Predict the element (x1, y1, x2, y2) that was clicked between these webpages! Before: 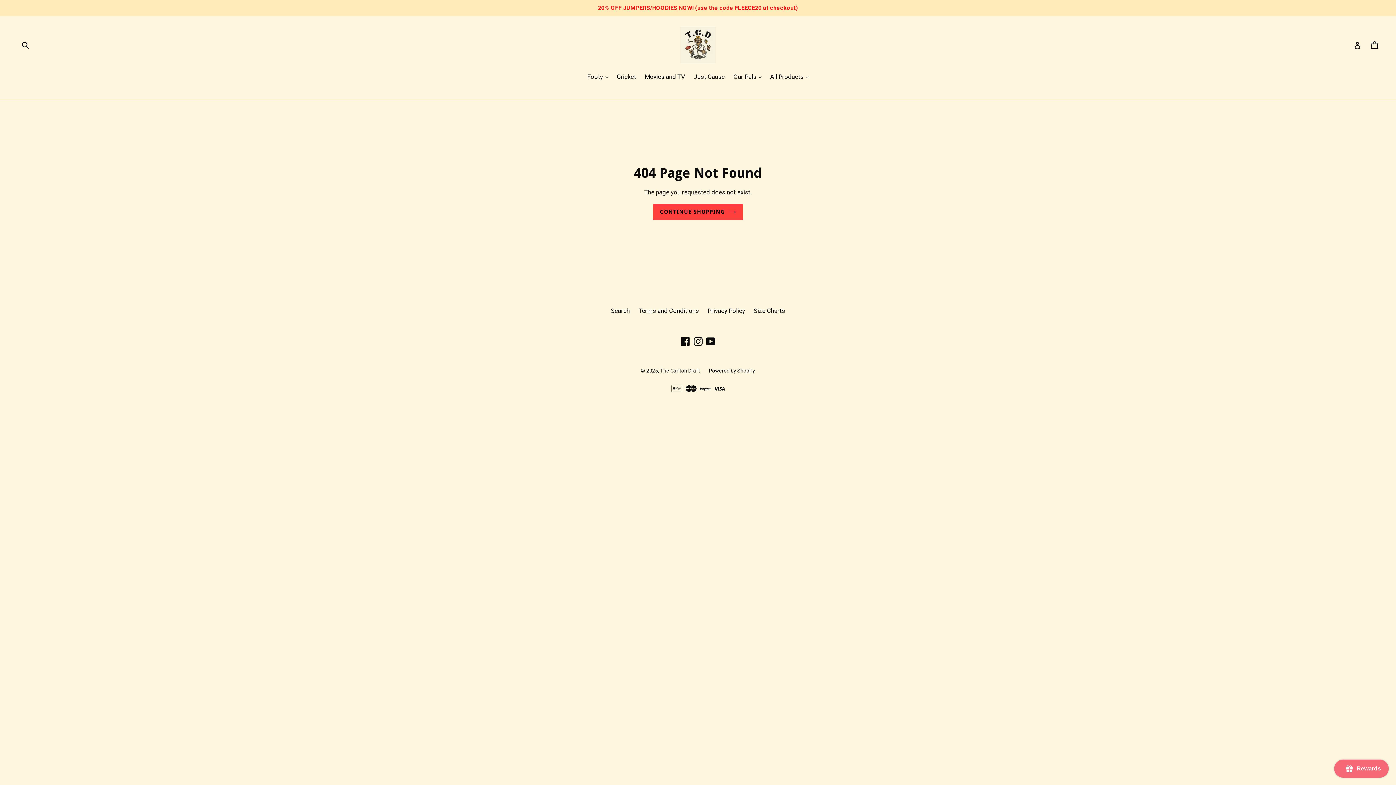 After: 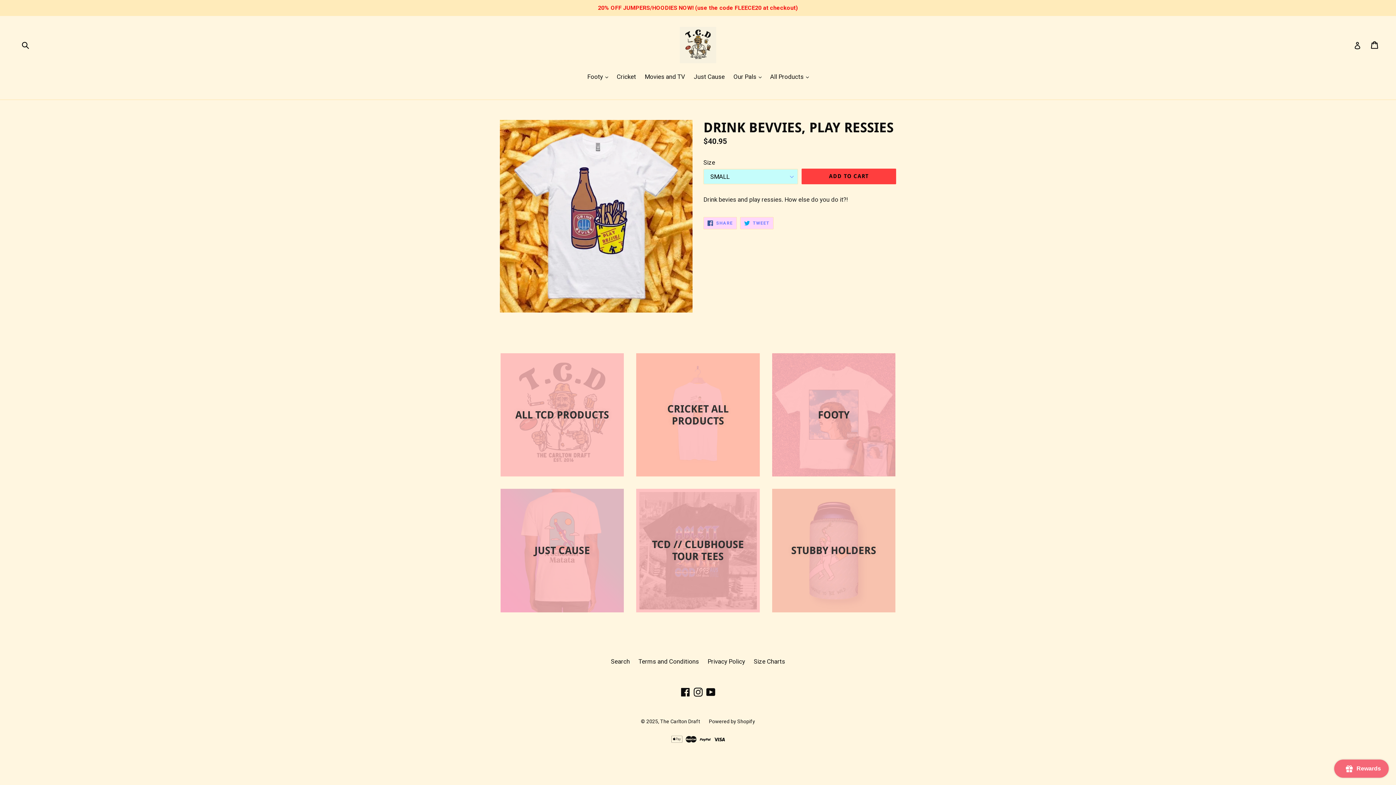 Action: label: CONTINUE SHOPPING bbox: (653, 203, 743, 219)